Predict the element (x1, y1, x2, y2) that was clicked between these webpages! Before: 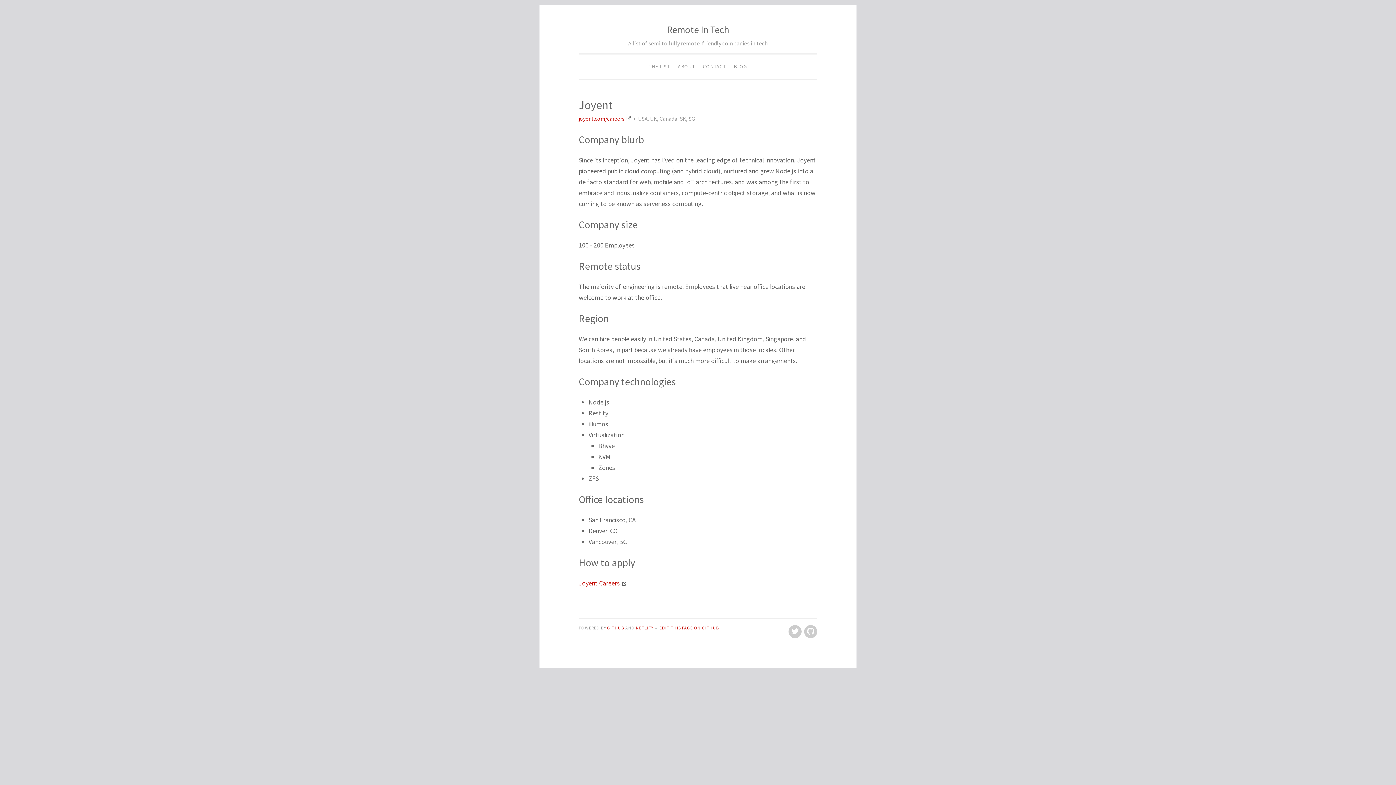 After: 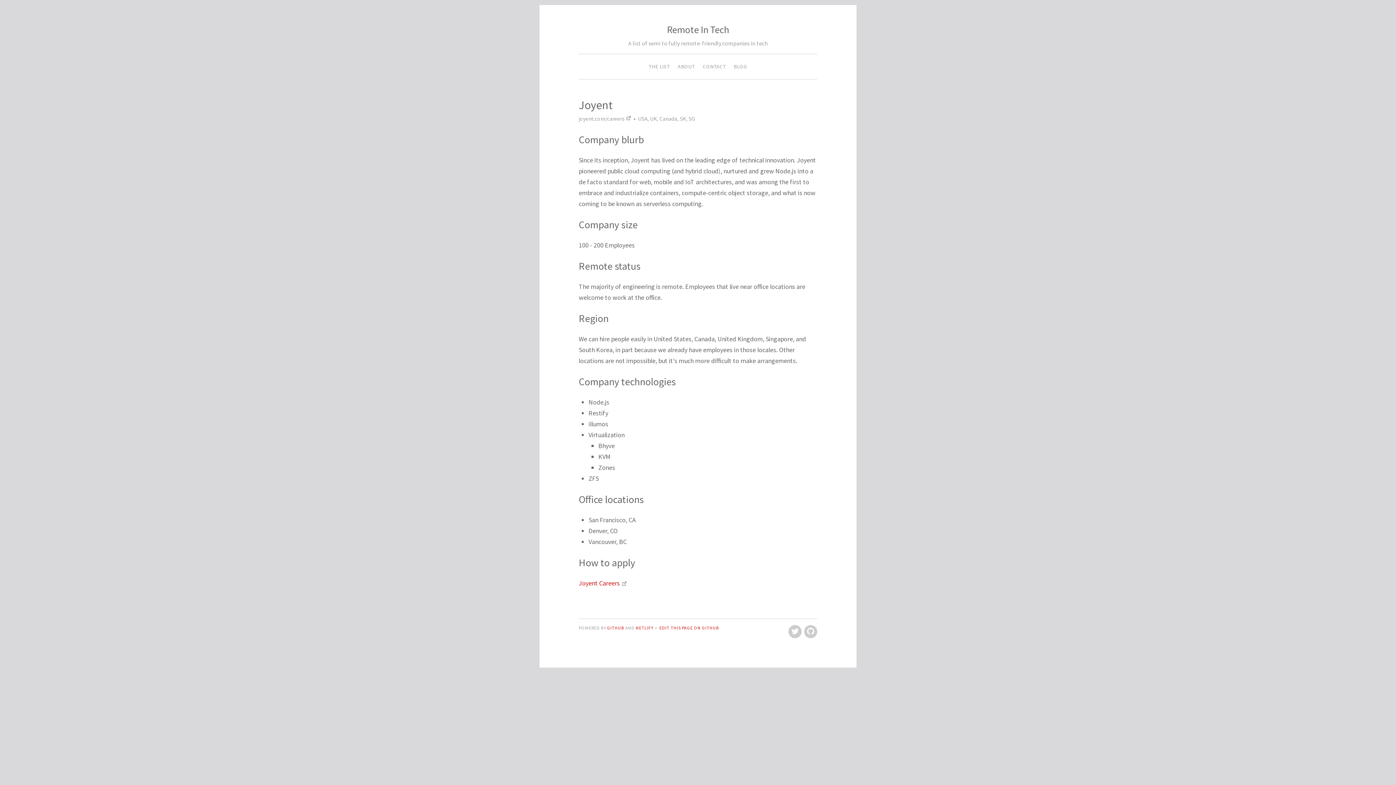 Action: bbox: (578, 115, 632, 122) label: joyent.com/careers  